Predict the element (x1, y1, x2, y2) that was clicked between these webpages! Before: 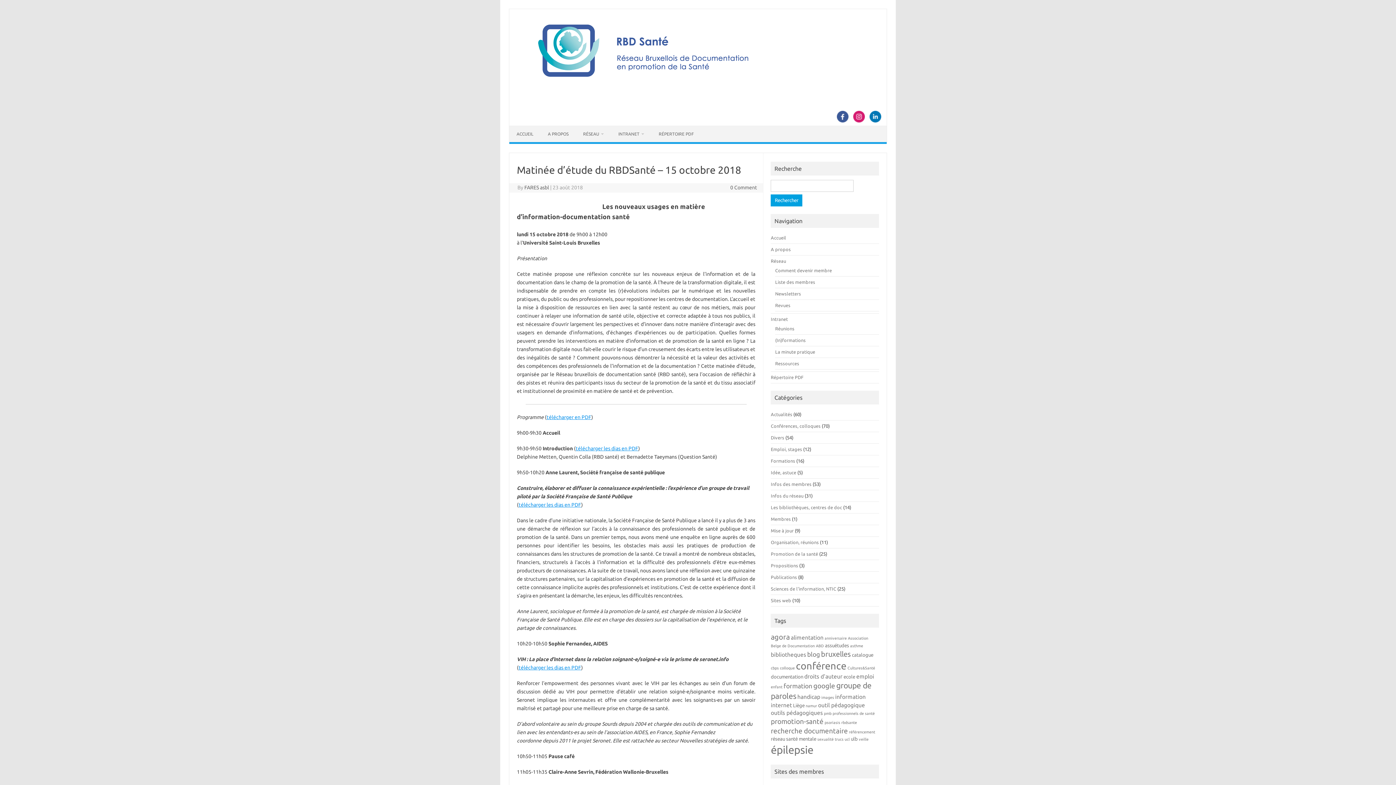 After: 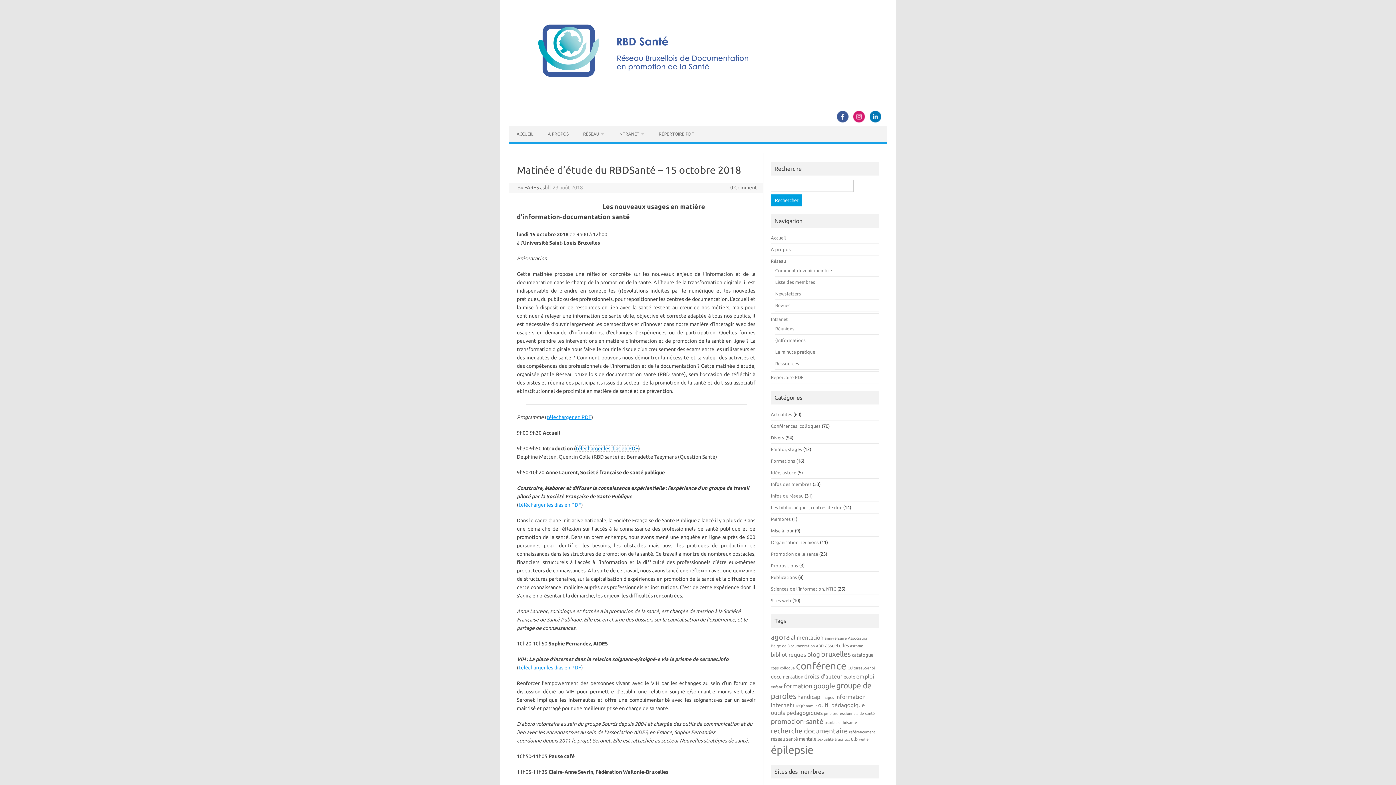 Action: bbox: (575, 445, 638, 451) label: télécharger les dias en PDF